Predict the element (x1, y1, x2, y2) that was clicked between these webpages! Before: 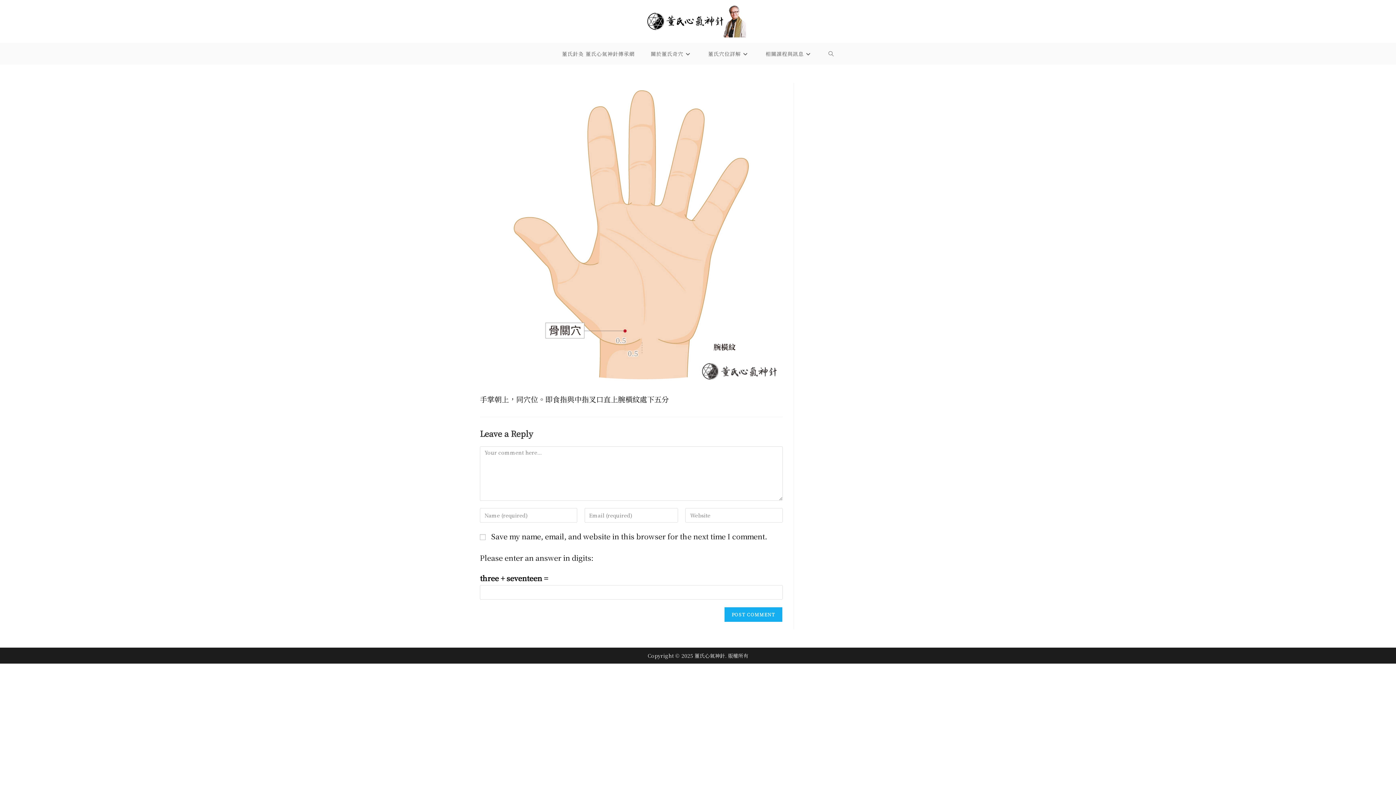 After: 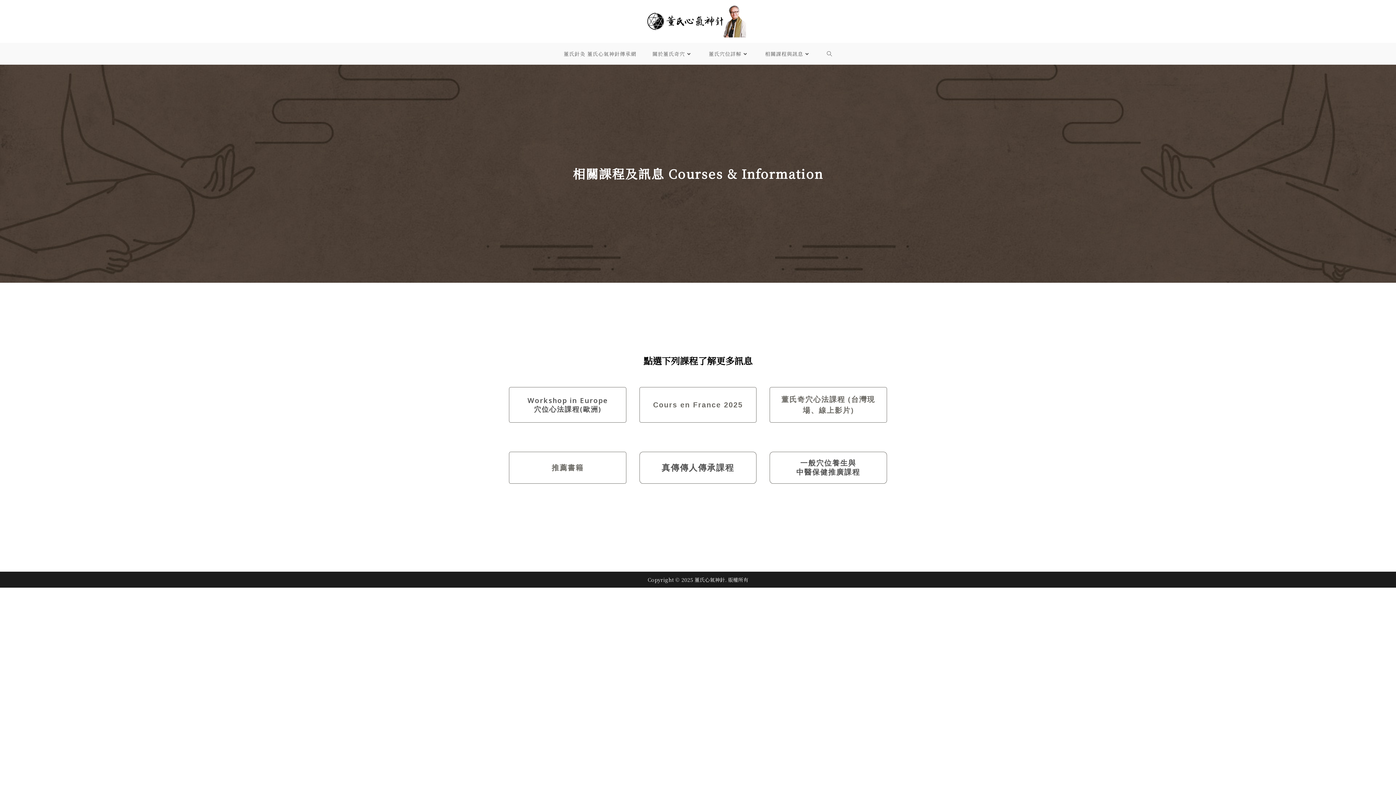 Action: bbox: (757, 42, 820, 64) label: 相關課程與訊息